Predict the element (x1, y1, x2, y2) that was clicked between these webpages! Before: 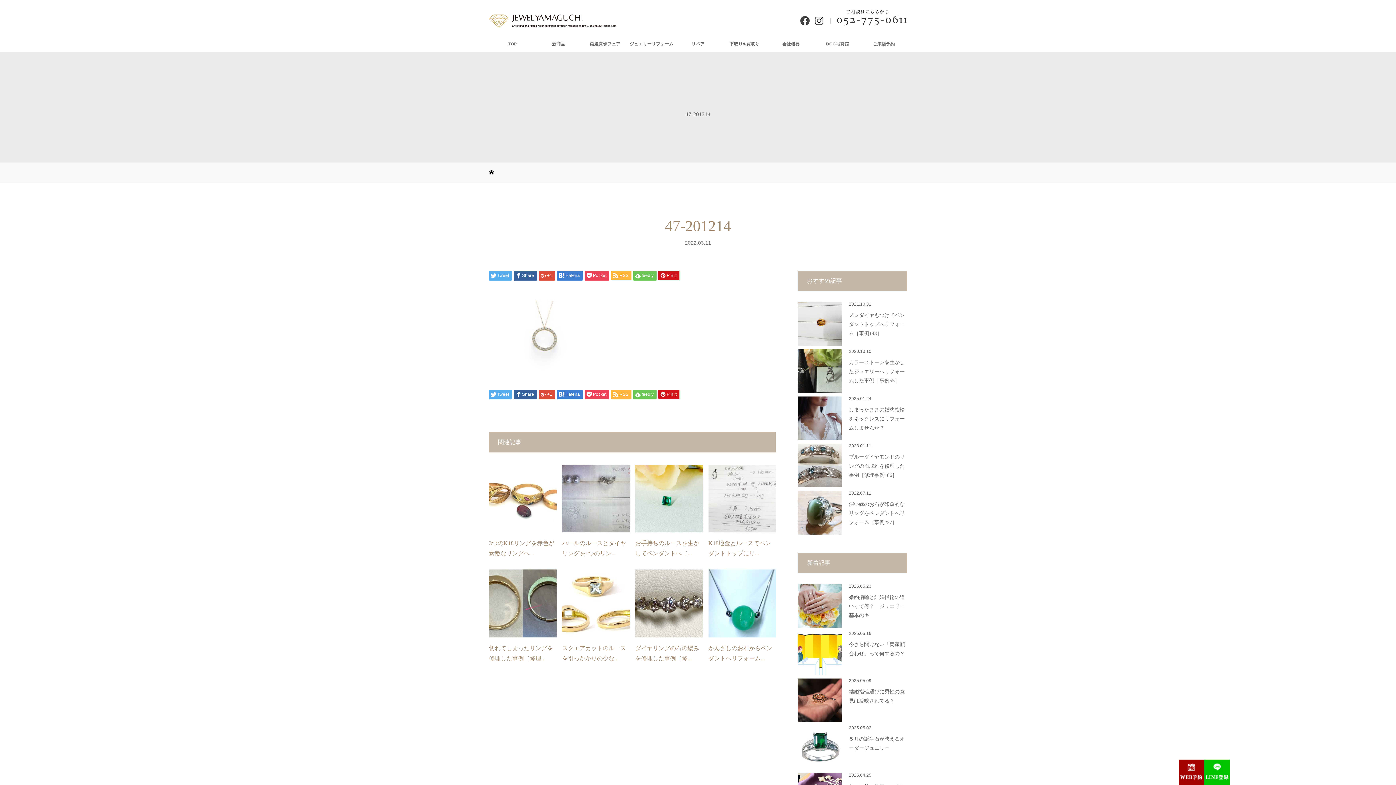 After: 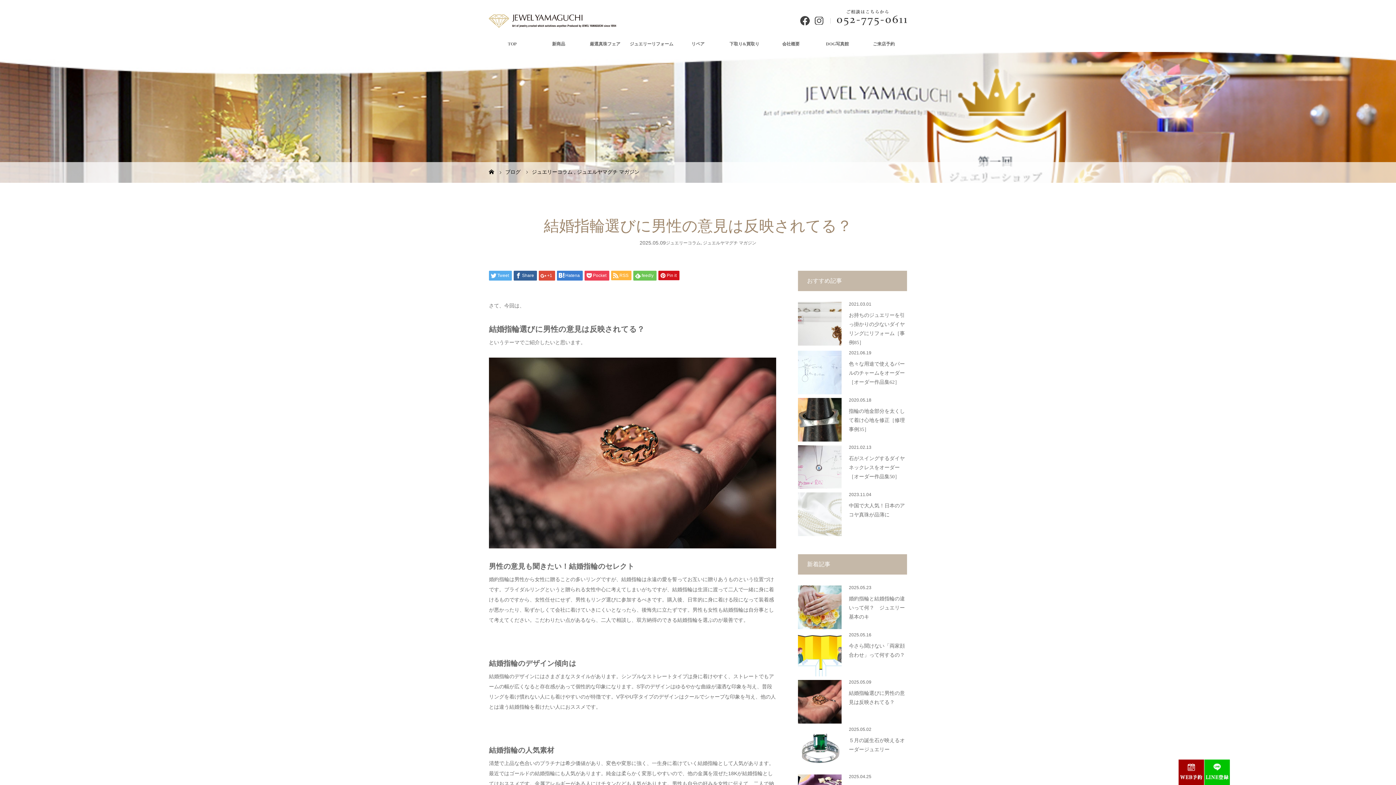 Action: bbox: (798, 678, 841, 722)